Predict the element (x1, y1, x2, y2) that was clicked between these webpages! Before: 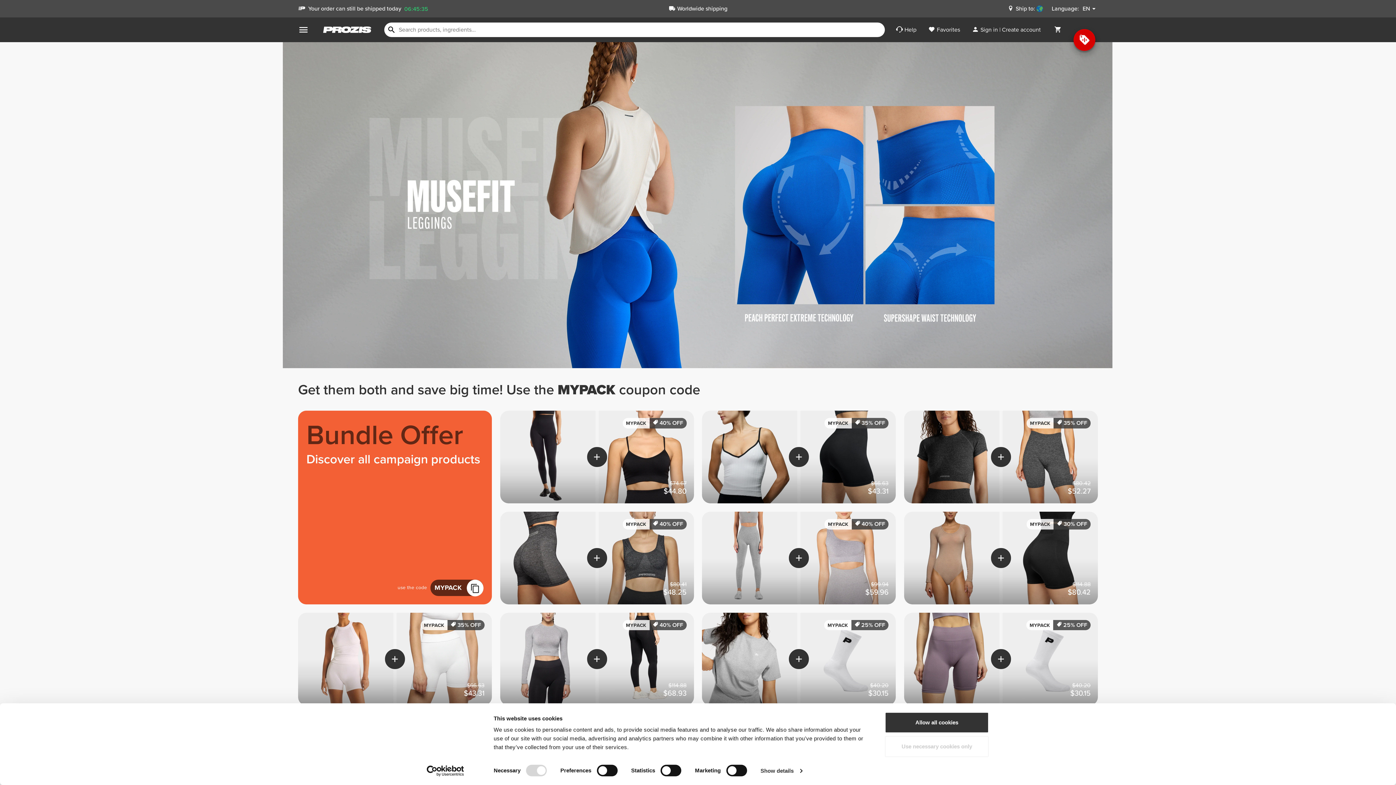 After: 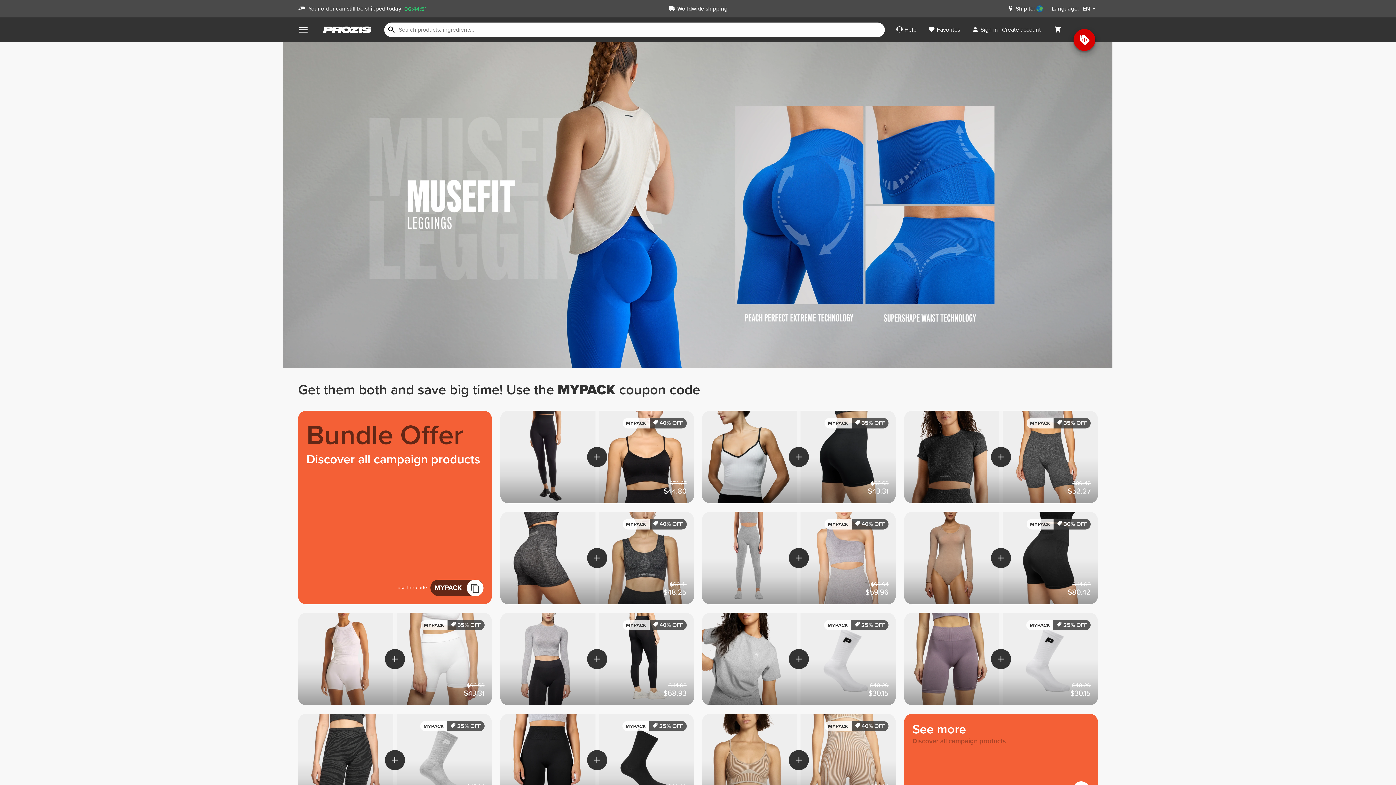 Action: bbox: (885, 736, 989, 757) label: Use necessary cookies only